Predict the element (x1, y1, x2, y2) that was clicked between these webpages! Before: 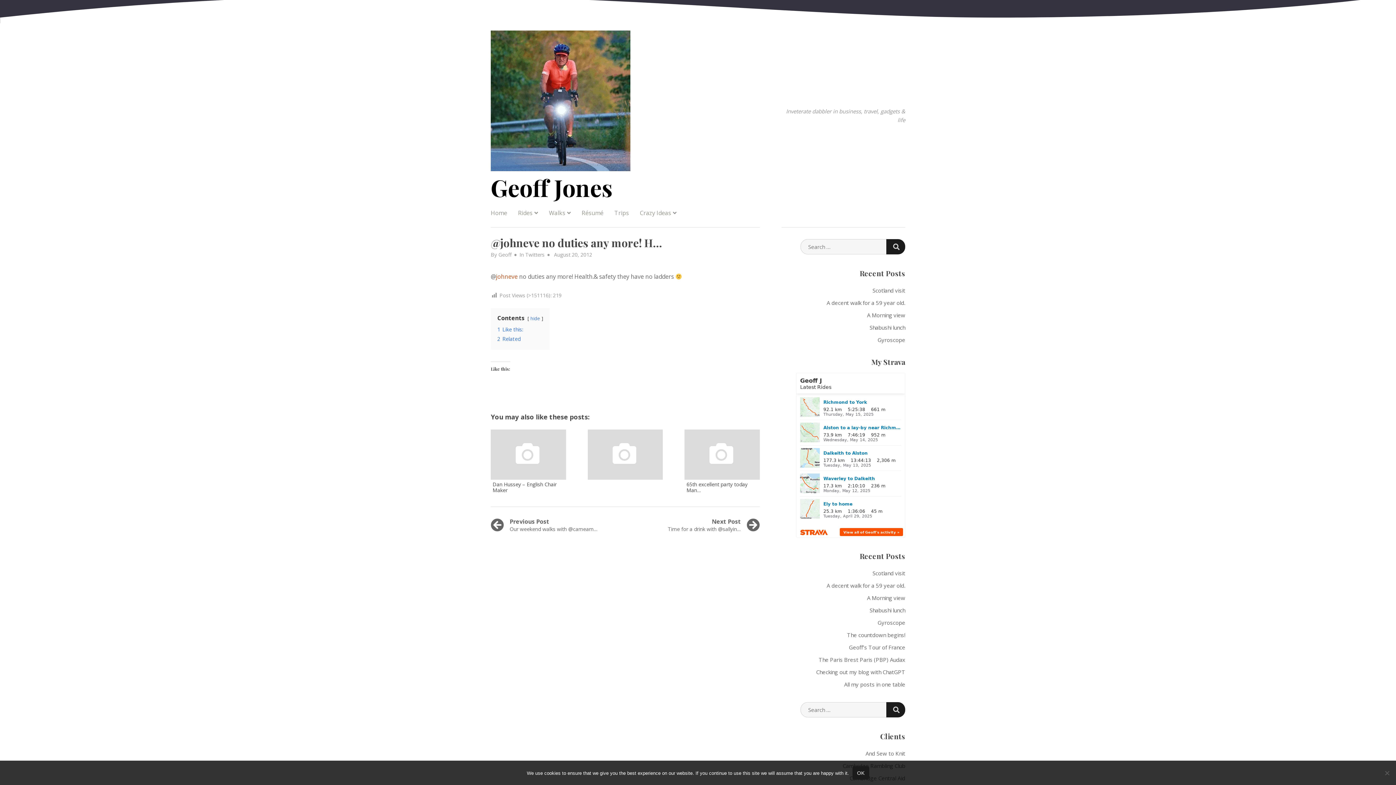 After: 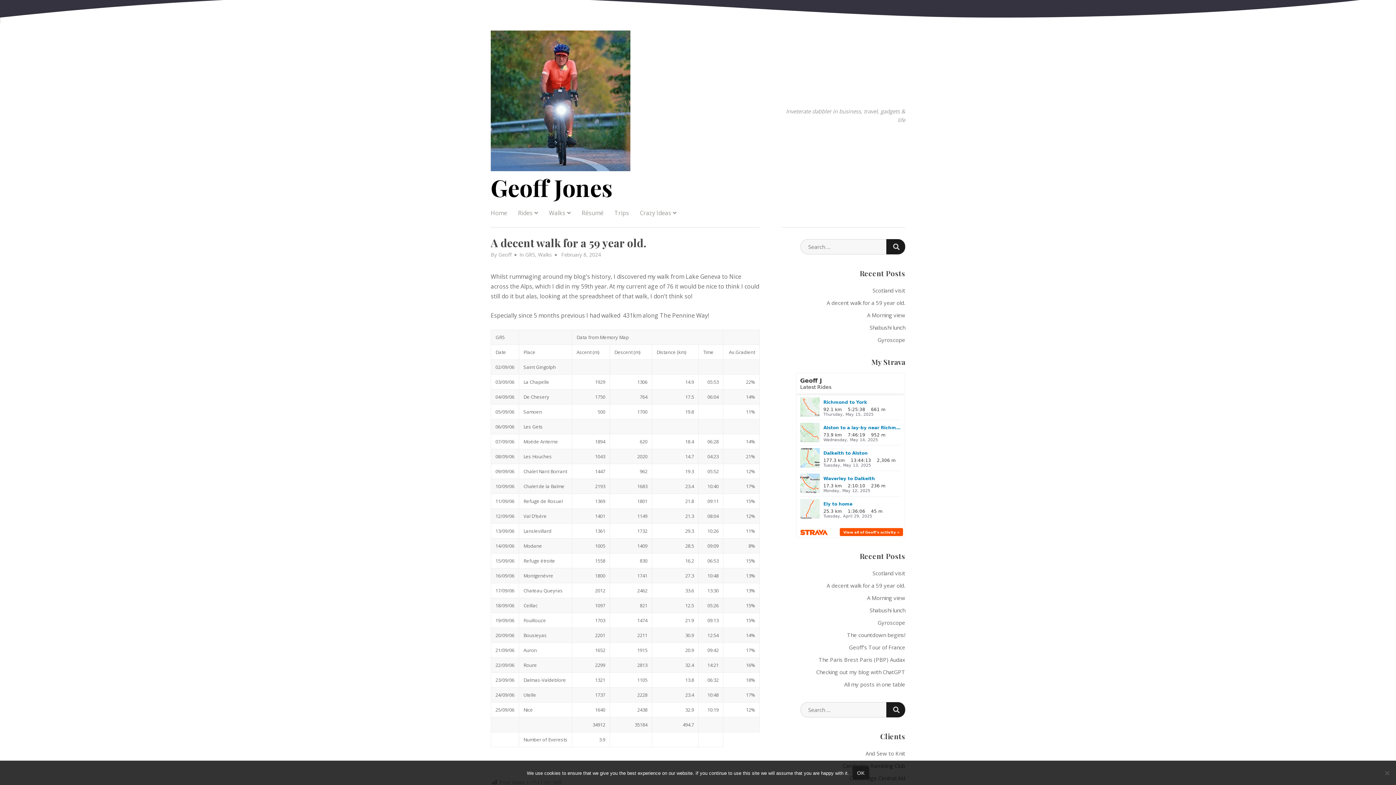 Action: bbox: (826, 299, 905, 306) label: A decent walk for a 59 year old.